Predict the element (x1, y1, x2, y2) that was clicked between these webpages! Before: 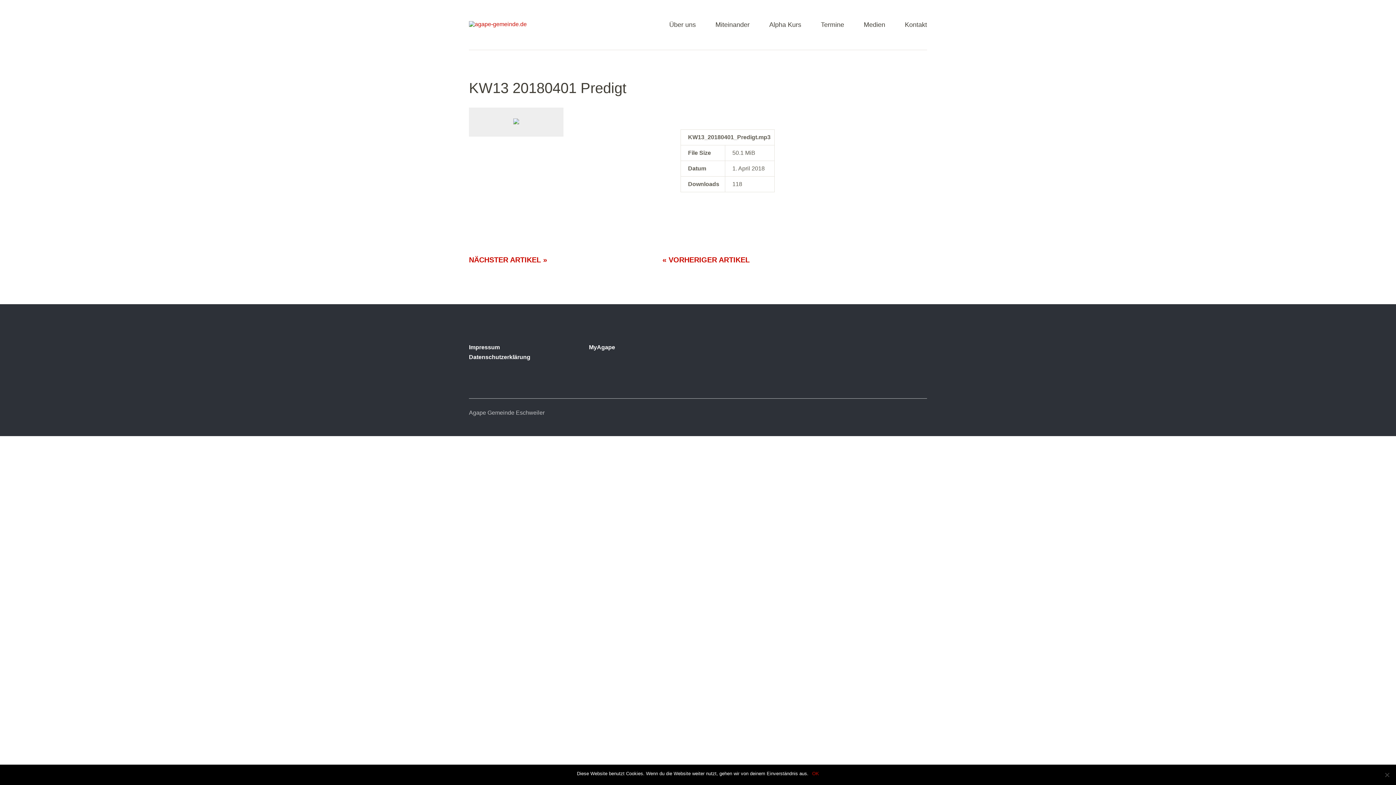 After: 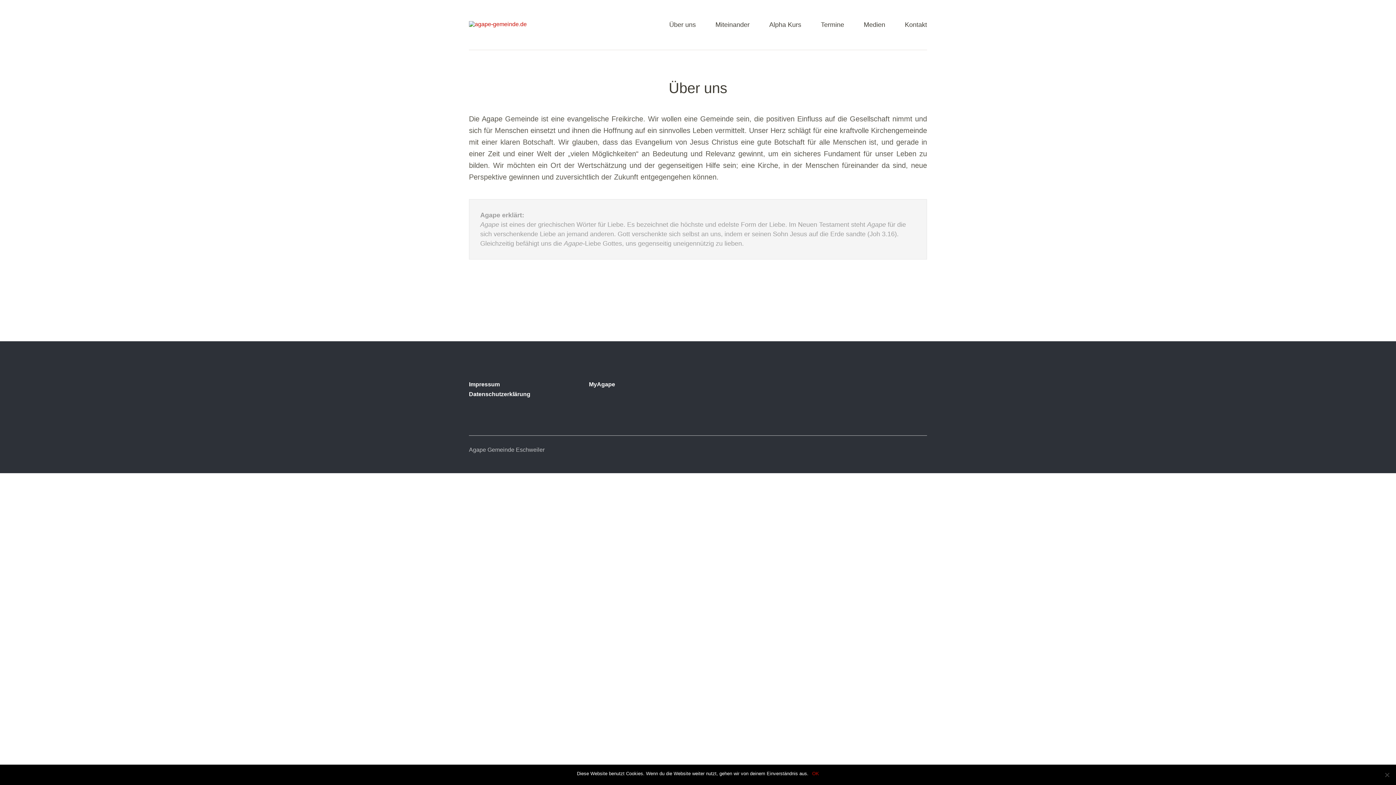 Action: label: Über uns bbox: (669, 21, 696, 34)